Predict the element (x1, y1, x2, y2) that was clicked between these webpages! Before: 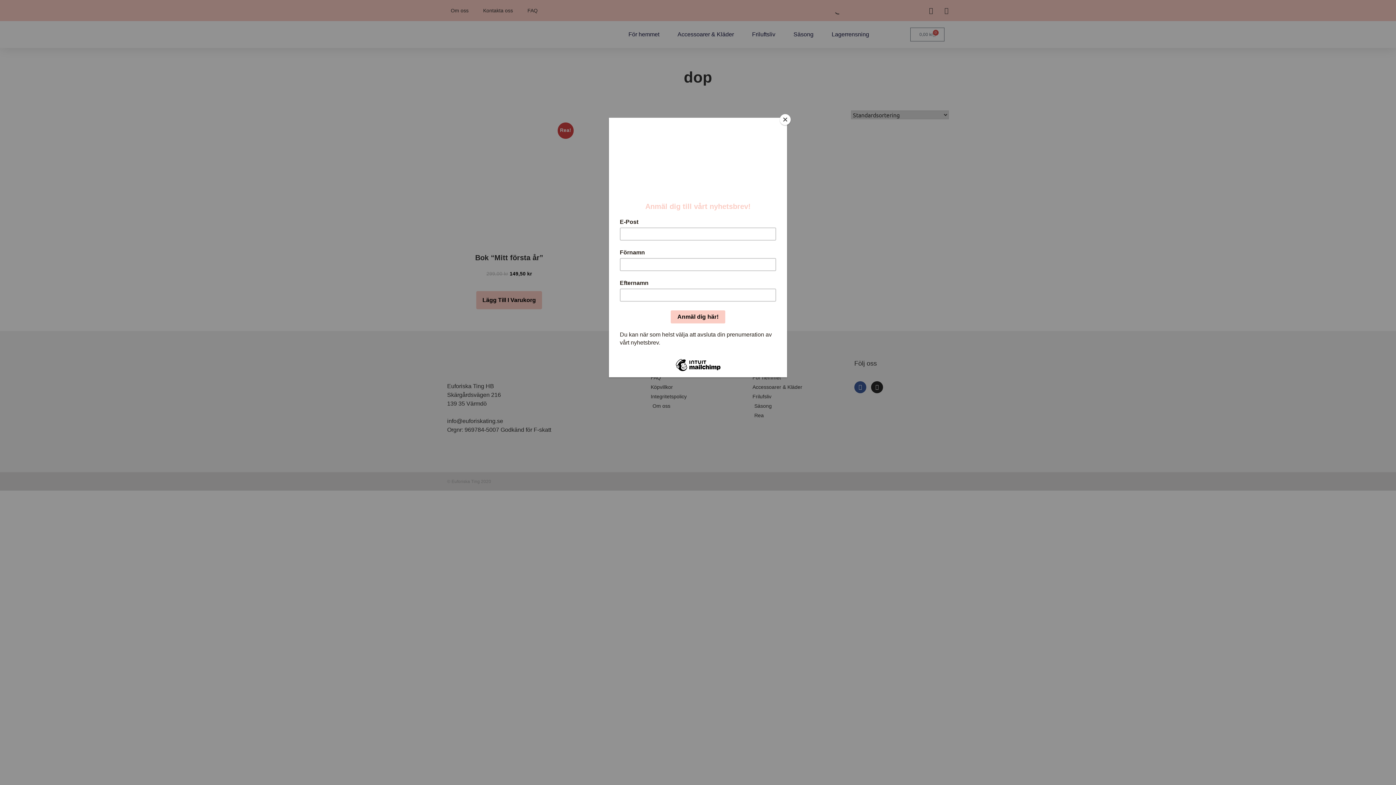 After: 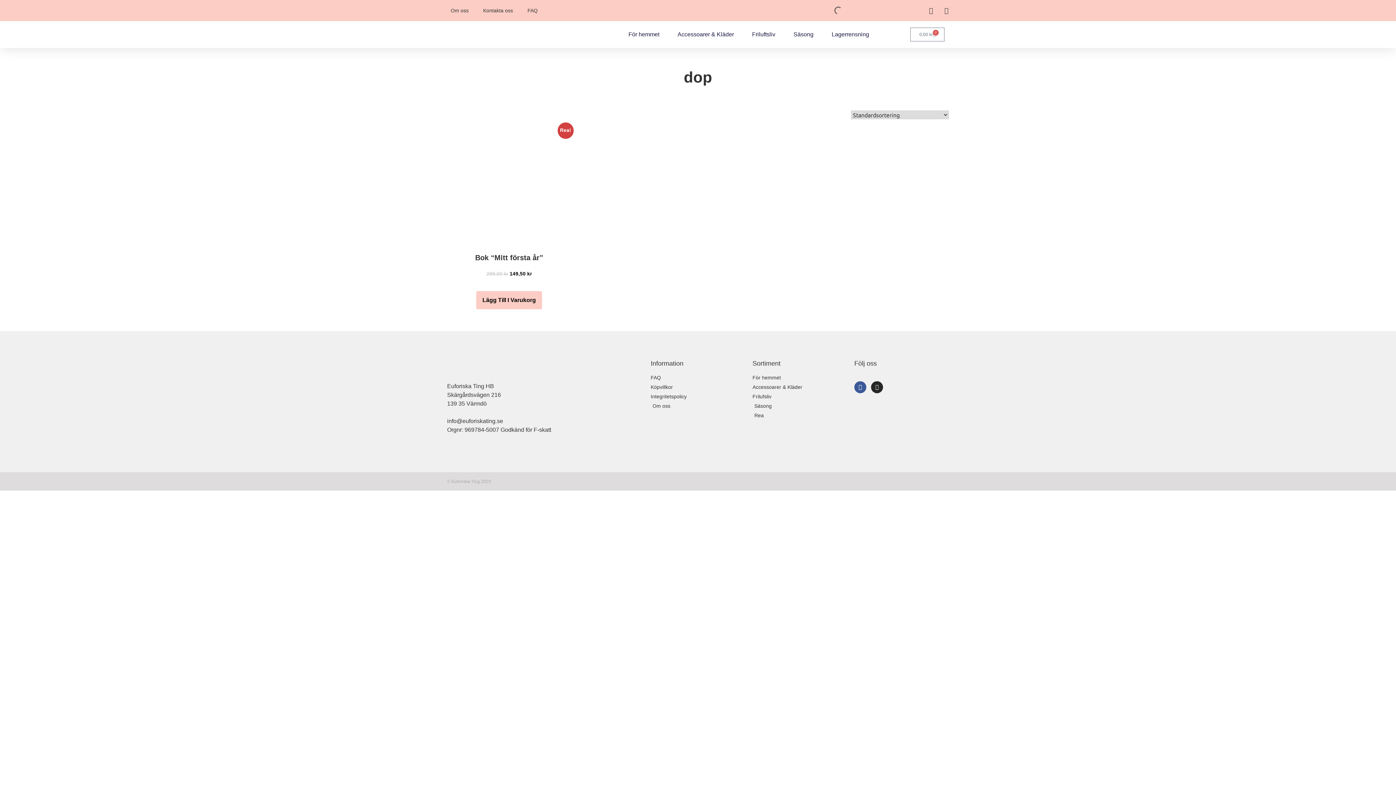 Action: label: Close bbox: (780, 114, 790, 125)